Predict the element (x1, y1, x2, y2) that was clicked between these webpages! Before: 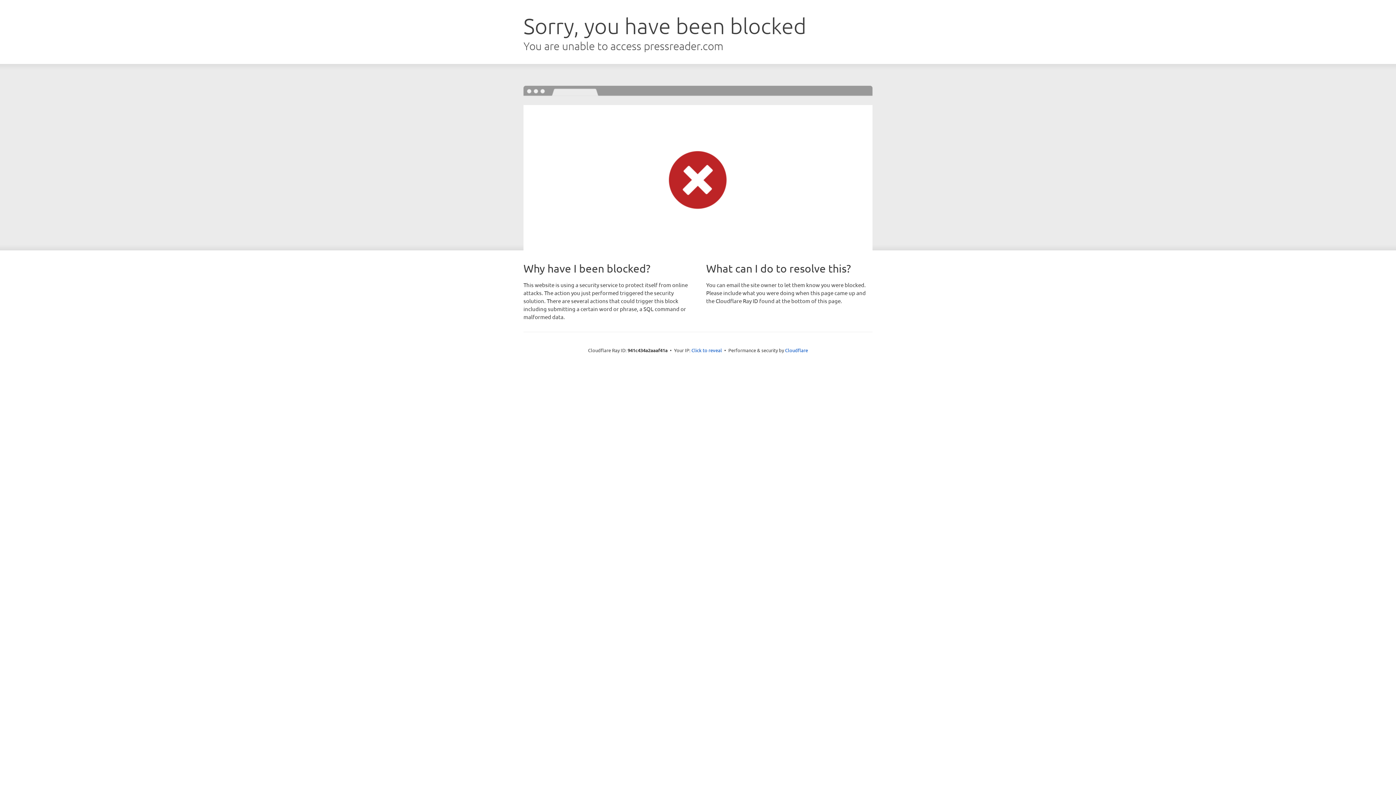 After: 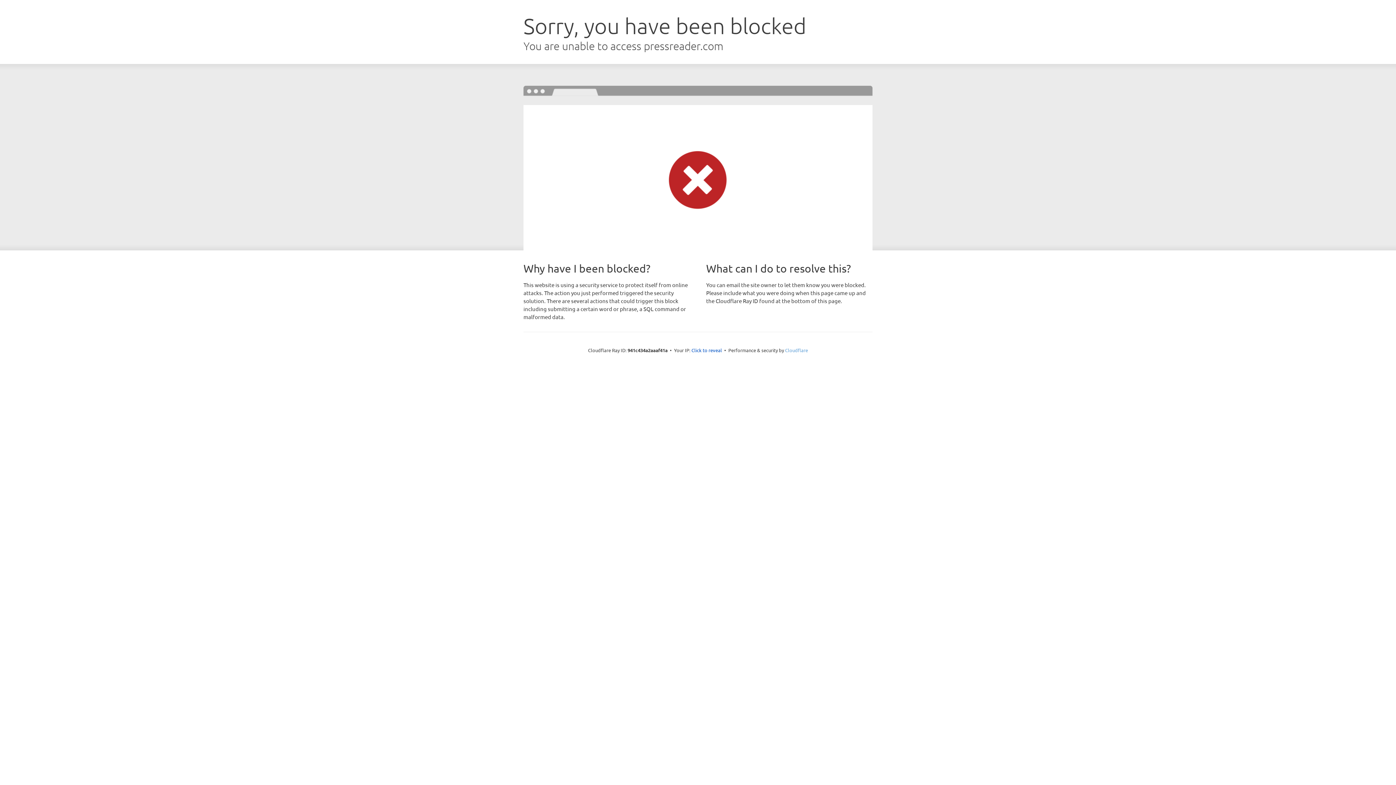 Action: label: Cloudflare bbox: (785, 347, 808, 353)